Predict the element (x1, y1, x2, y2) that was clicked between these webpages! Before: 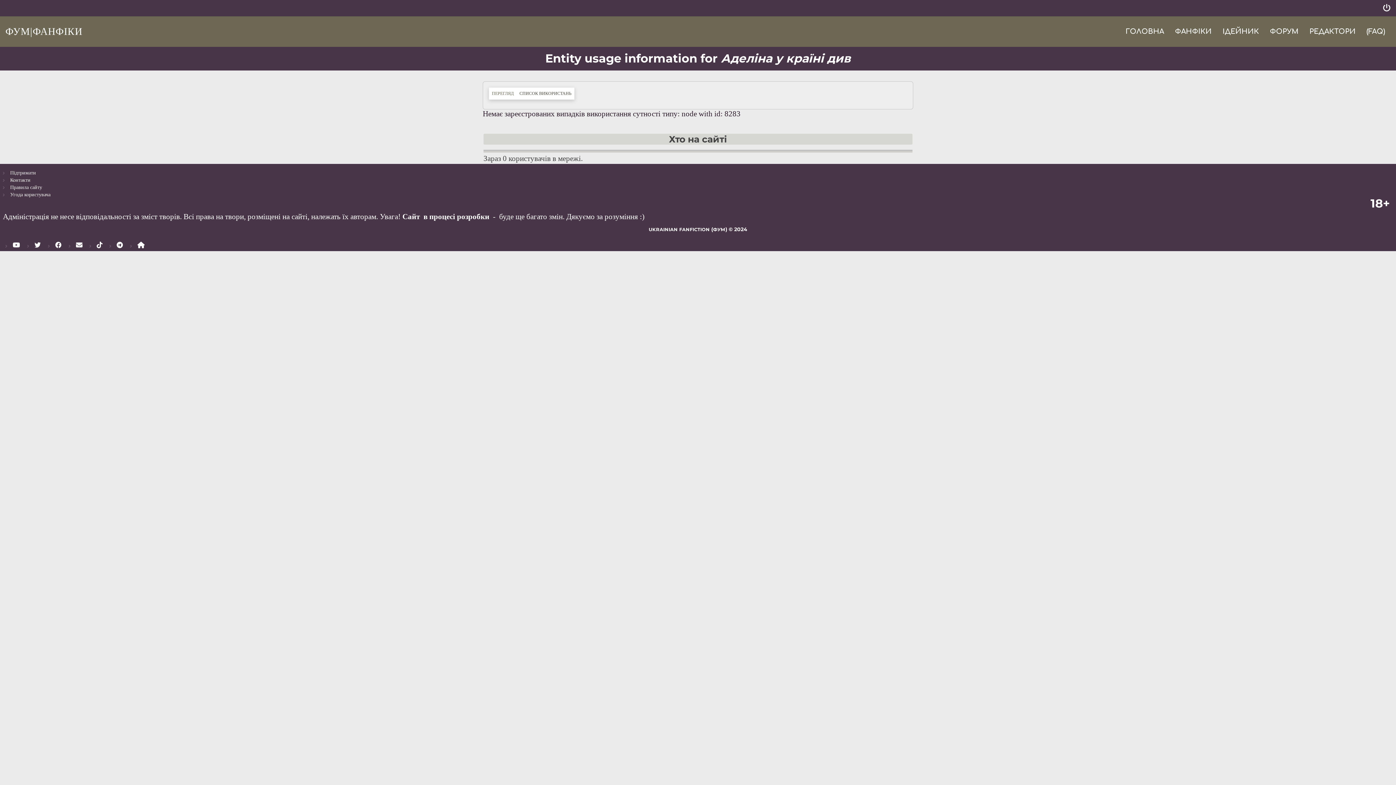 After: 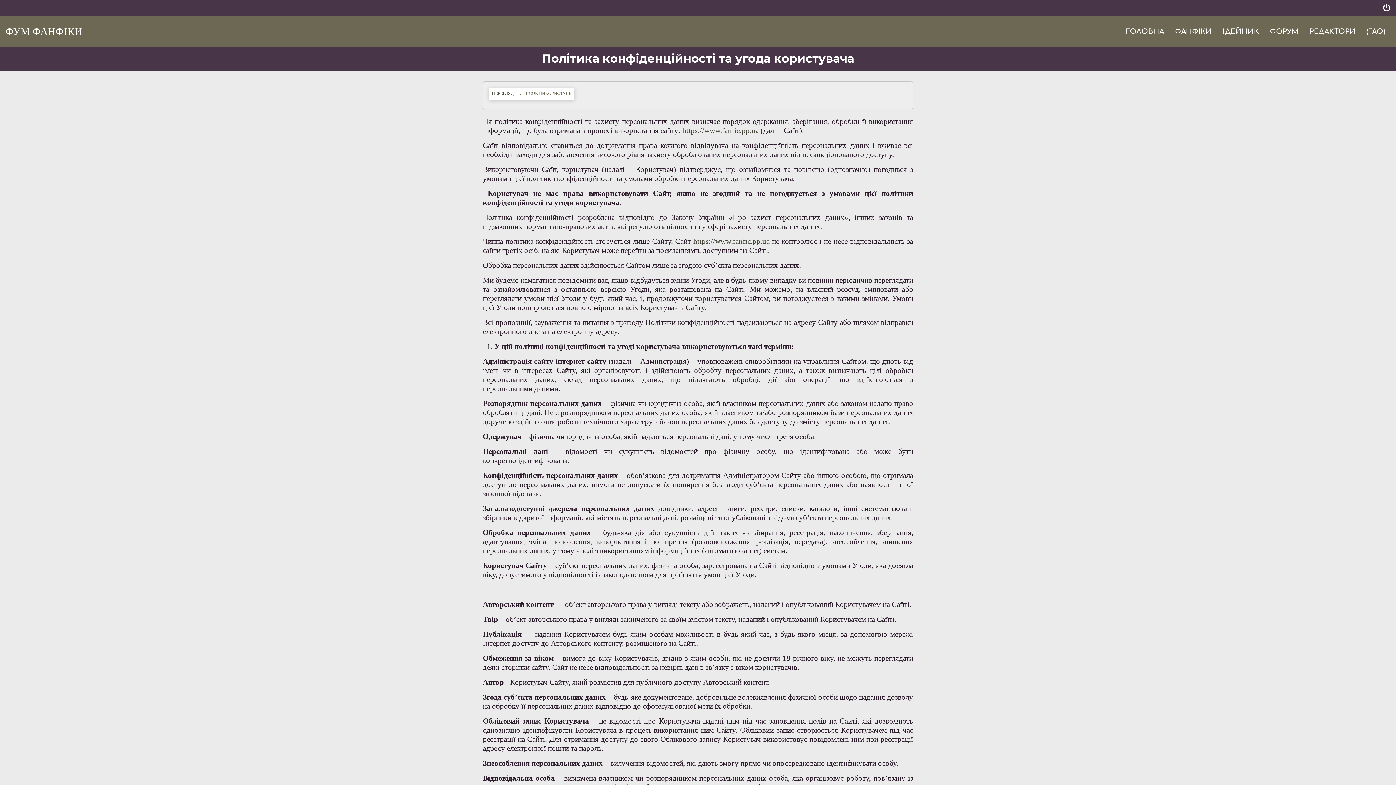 Action: bbox: (2, 191, 1393, 198) label: Угода користувача